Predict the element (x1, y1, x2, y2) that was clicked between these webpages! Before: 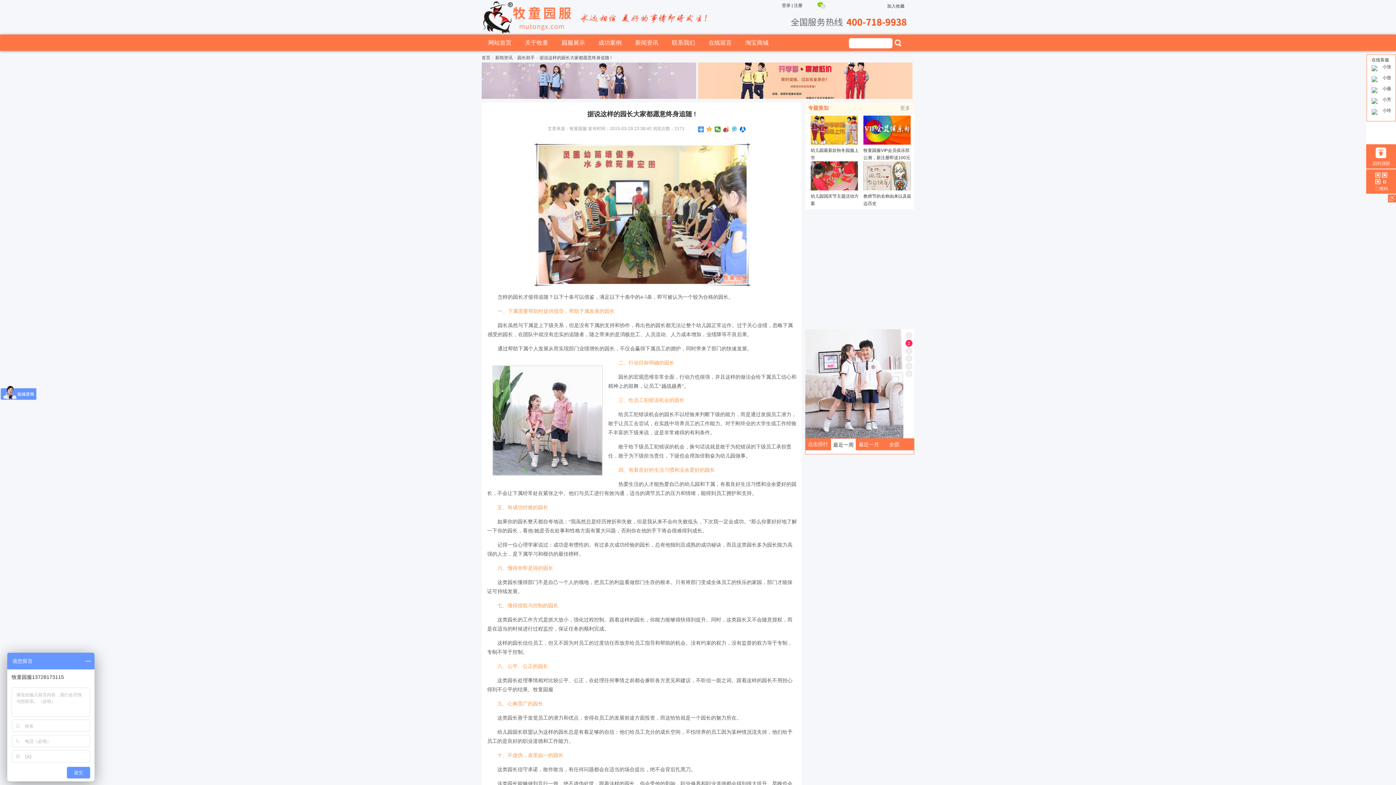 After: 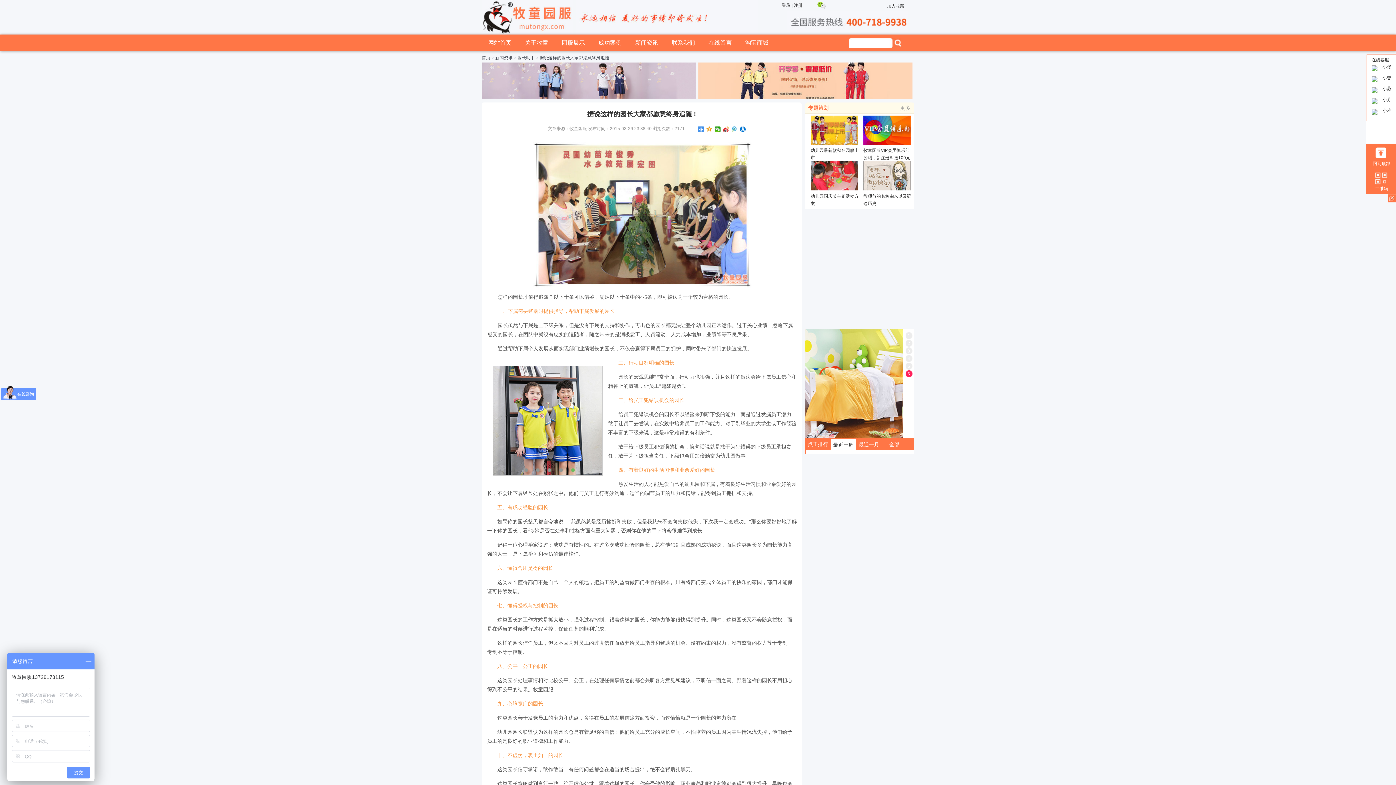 Action: bbox: (863, 140, 910, 145)